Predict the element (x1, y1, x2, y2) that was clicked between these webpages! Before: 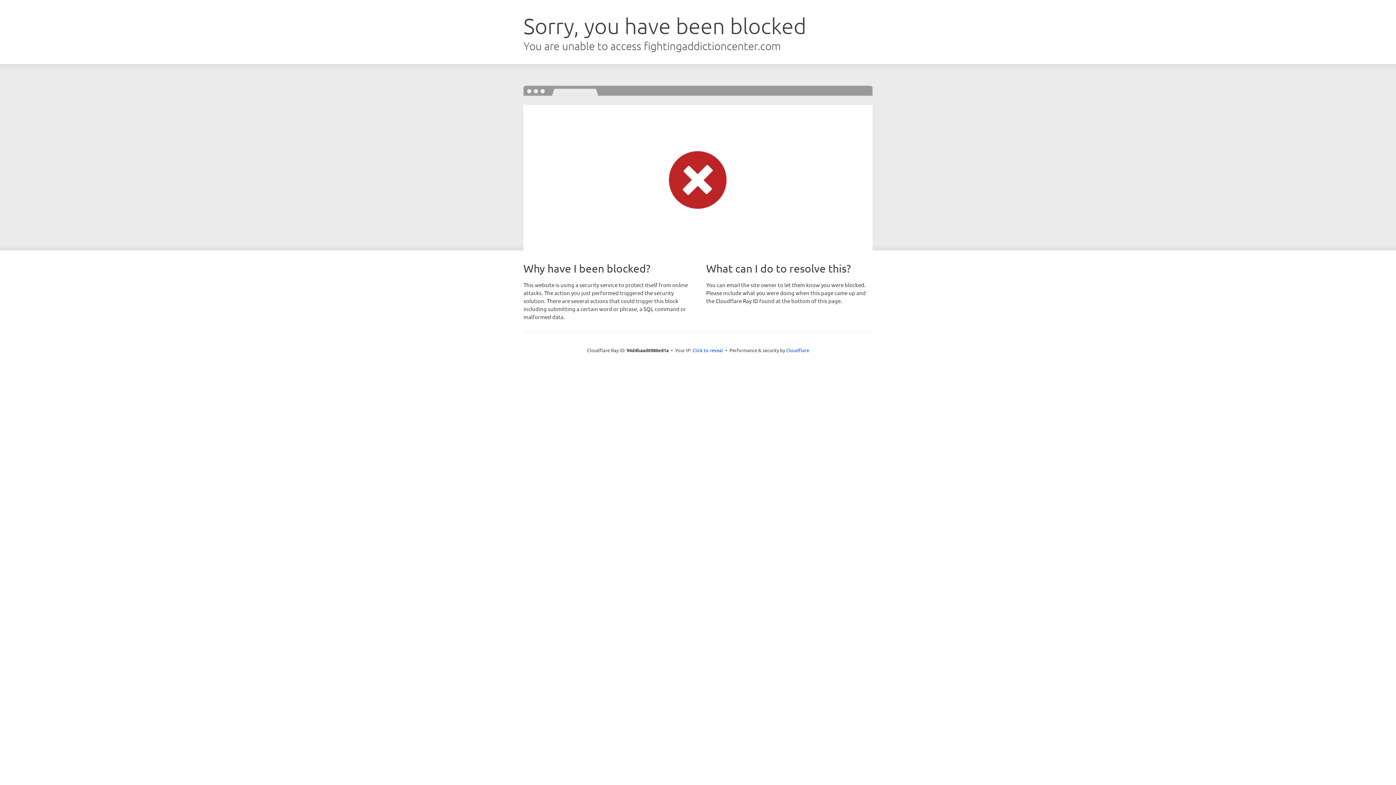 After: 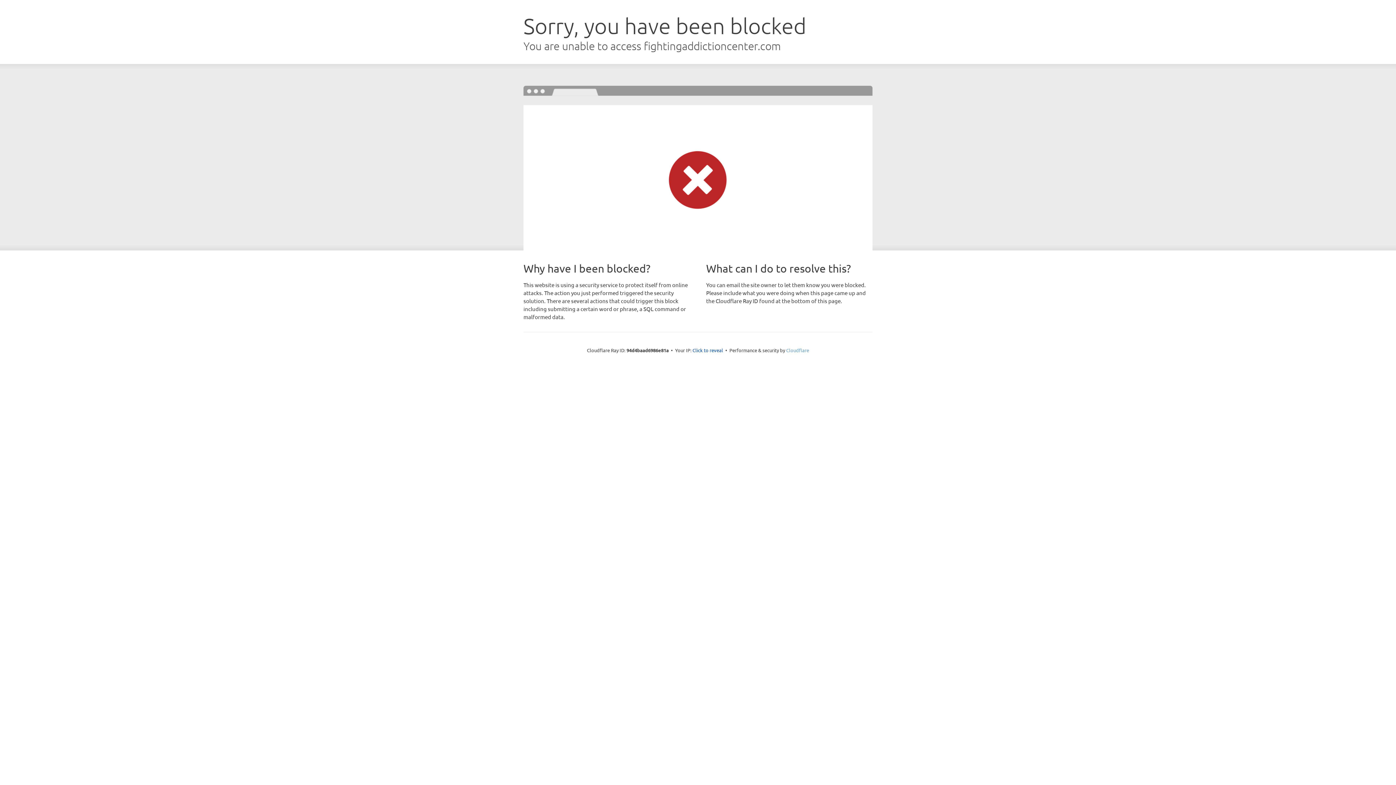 Action: bbox: (786, 347, 809, 353) label: Cloudflare